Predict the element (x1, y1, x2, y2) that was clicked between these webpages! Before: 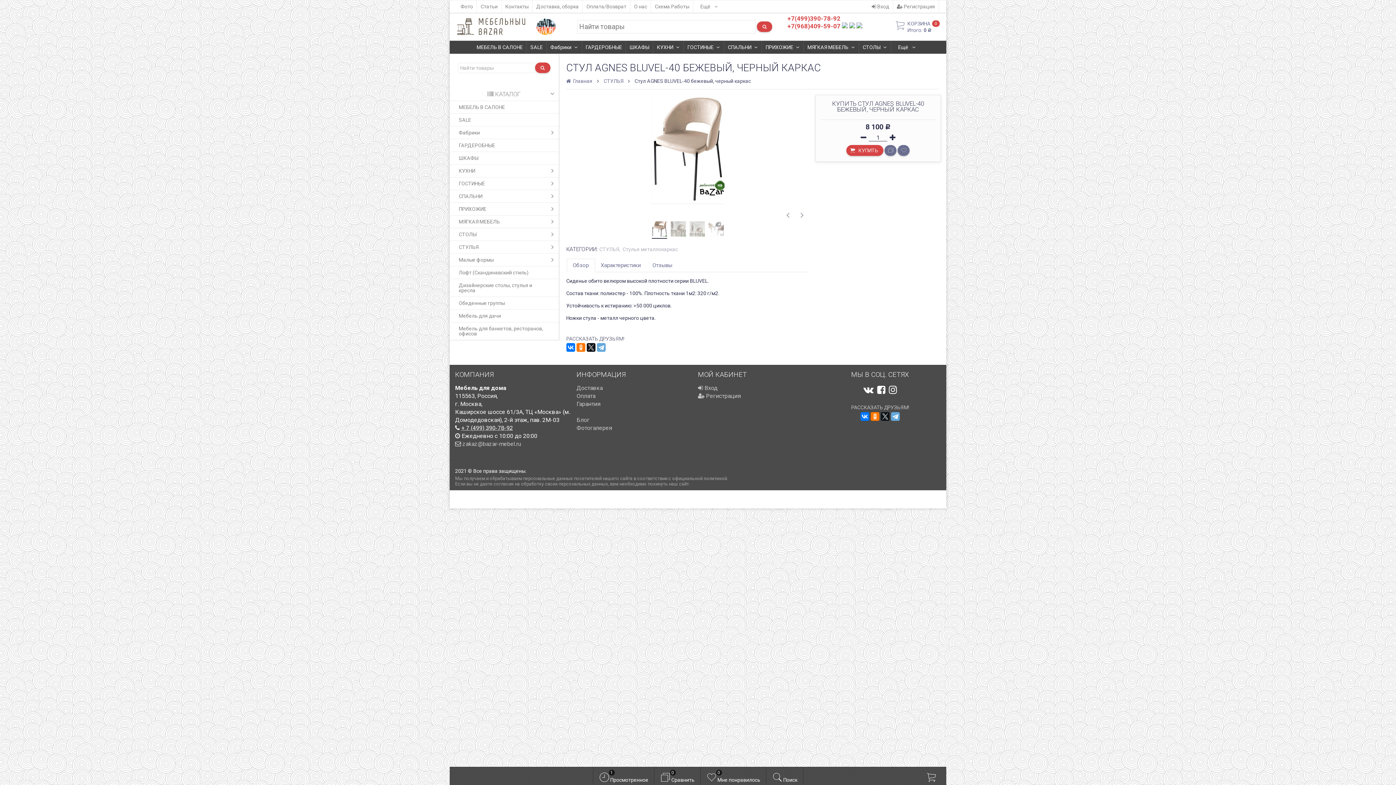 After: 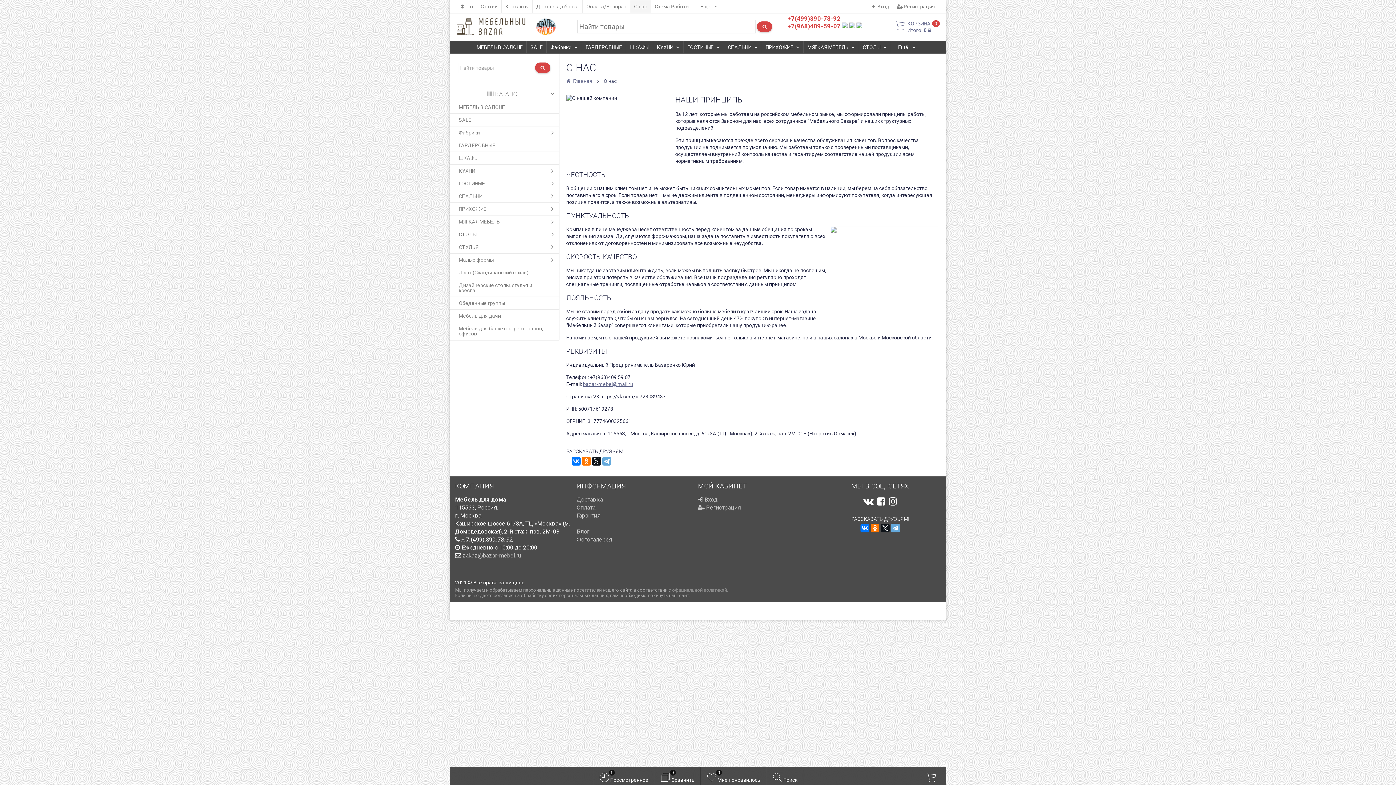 Action: label: О нас bbox: (630, 0, 651, 12)